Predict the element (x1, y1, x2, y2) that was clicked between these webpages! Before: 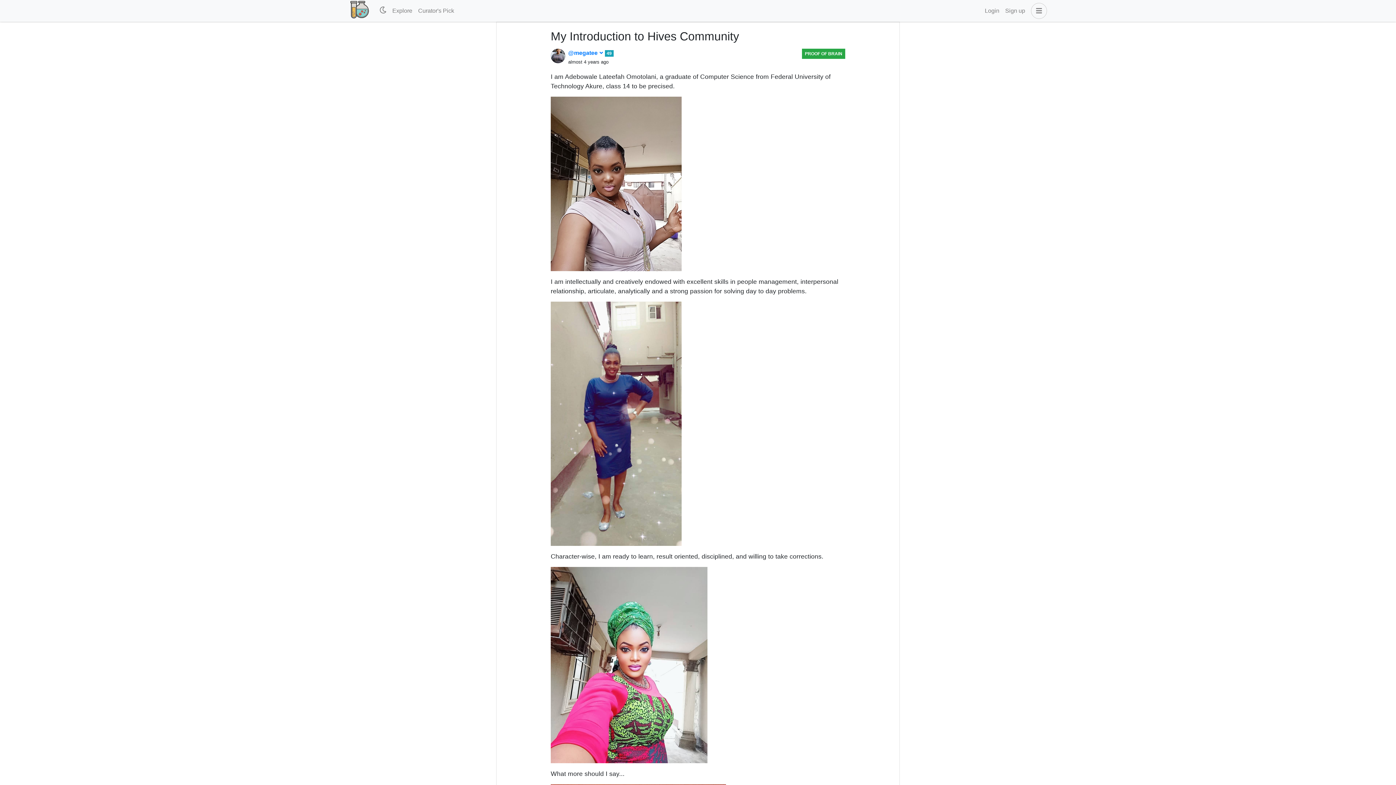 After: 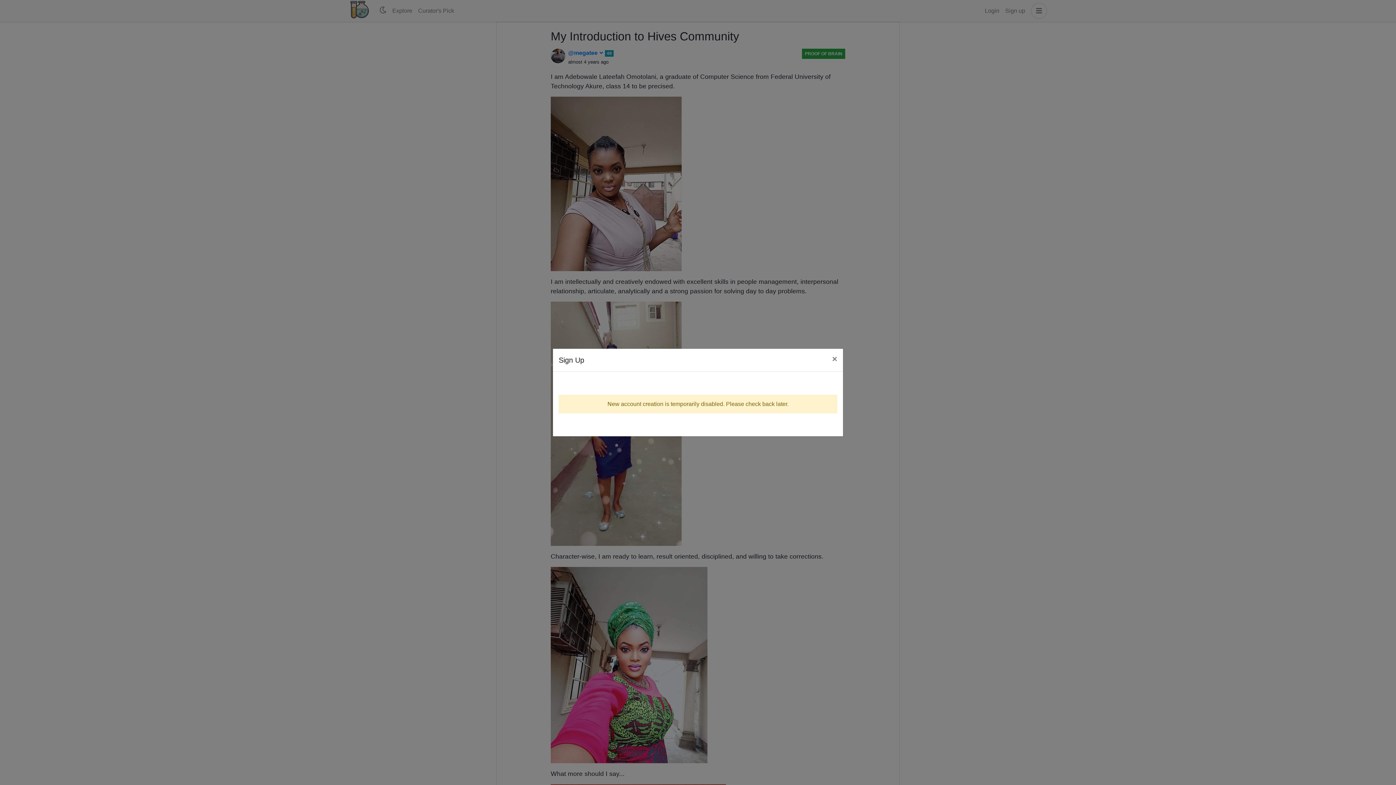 Action: label: Sign up bbox: (1002, 3, 1028, 18)